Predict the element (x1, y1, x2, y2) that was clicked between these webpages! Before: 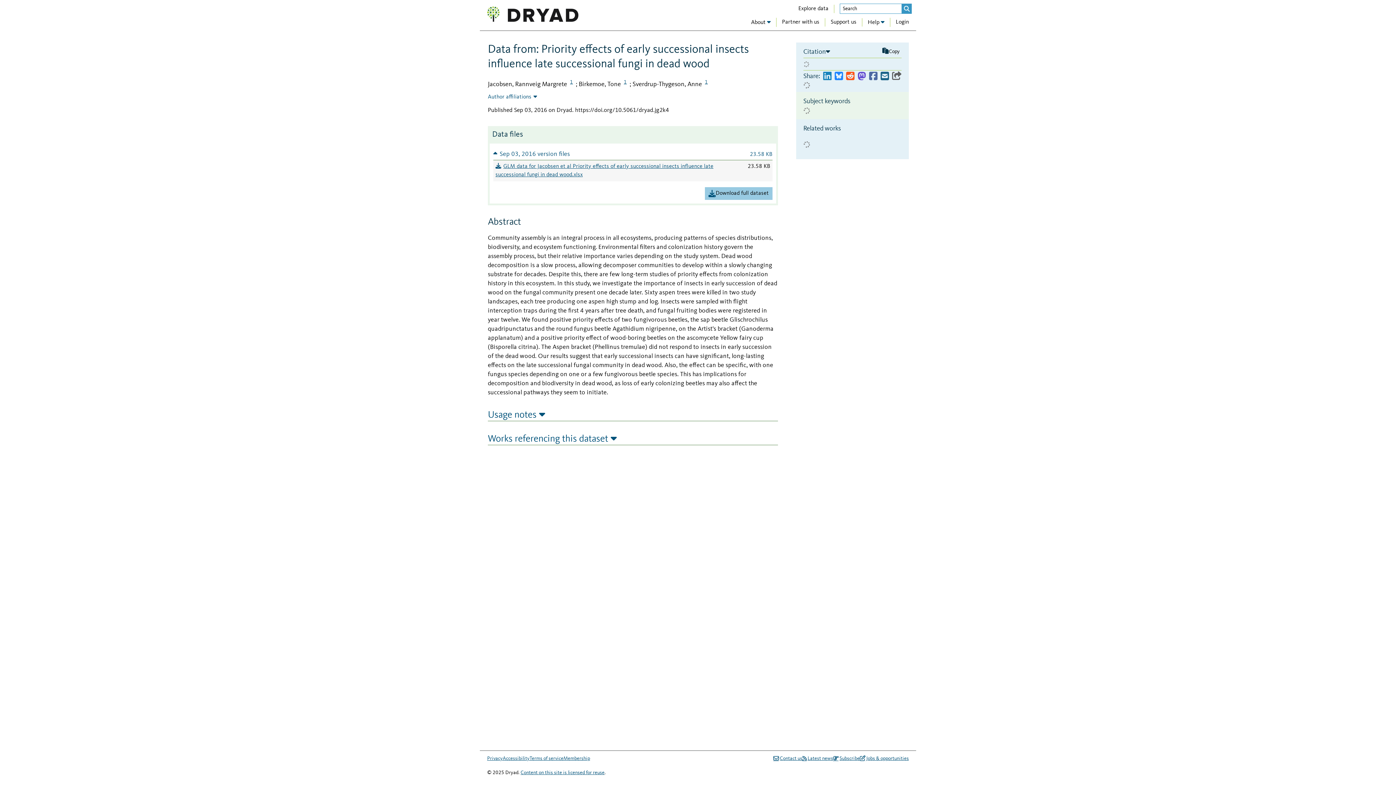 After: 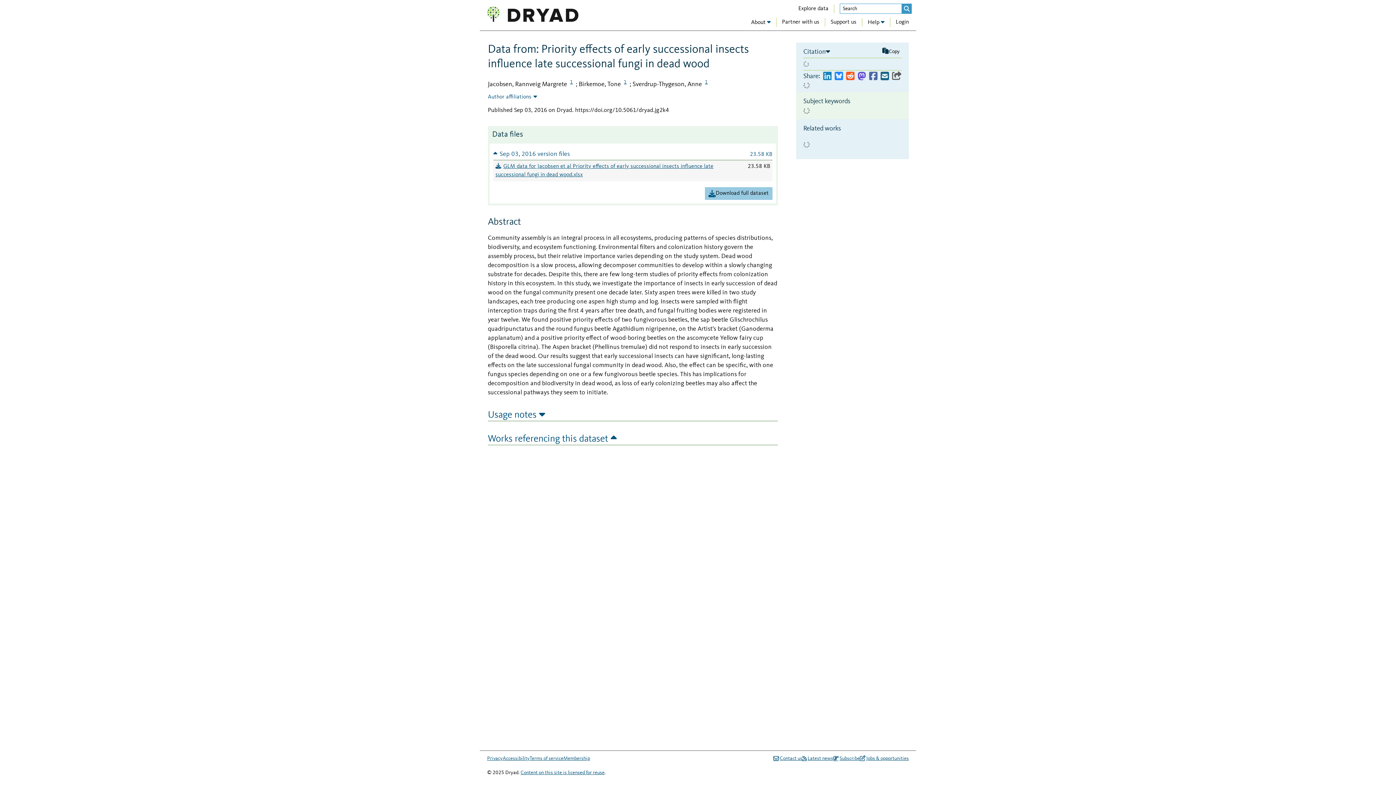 Action: bbox: (488, 432, 778, 445) label: Works referencing this dataset